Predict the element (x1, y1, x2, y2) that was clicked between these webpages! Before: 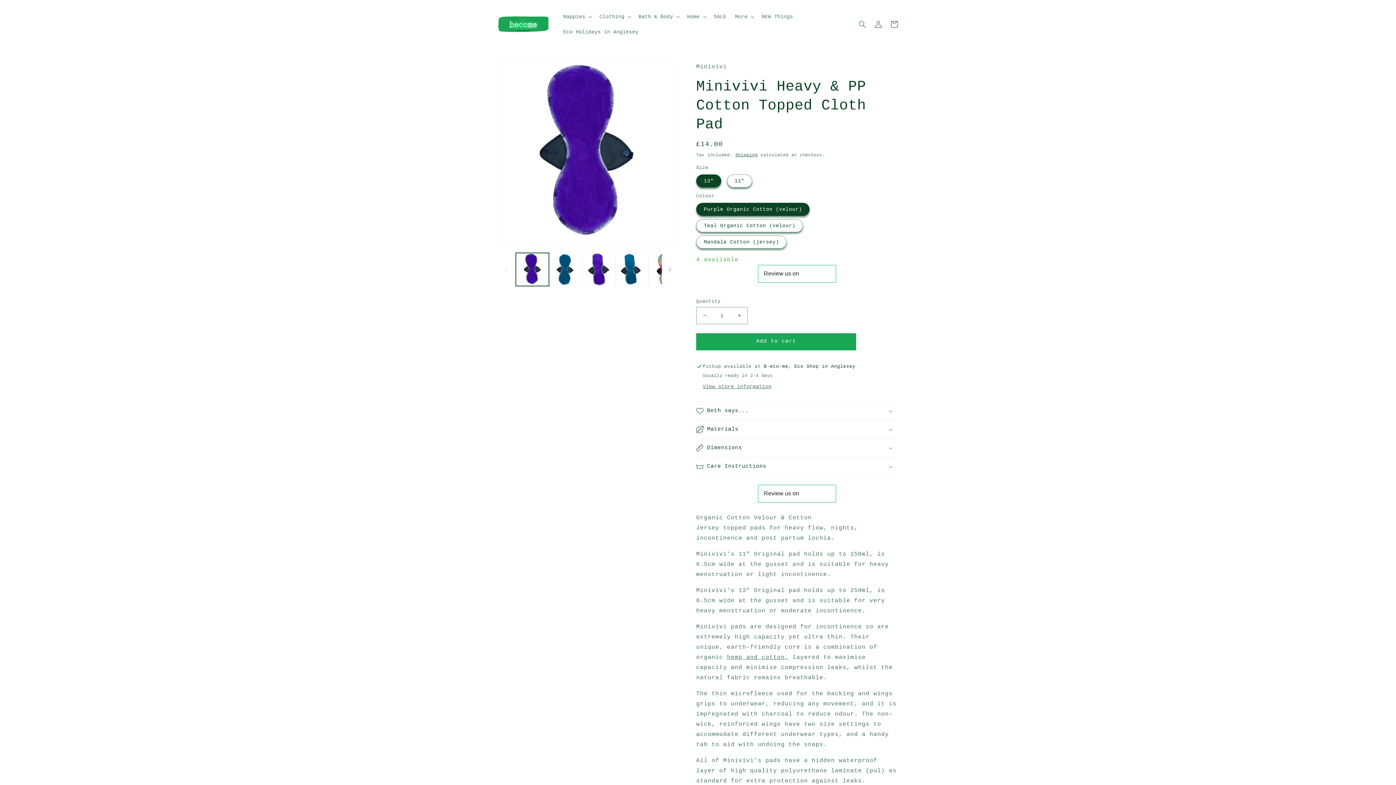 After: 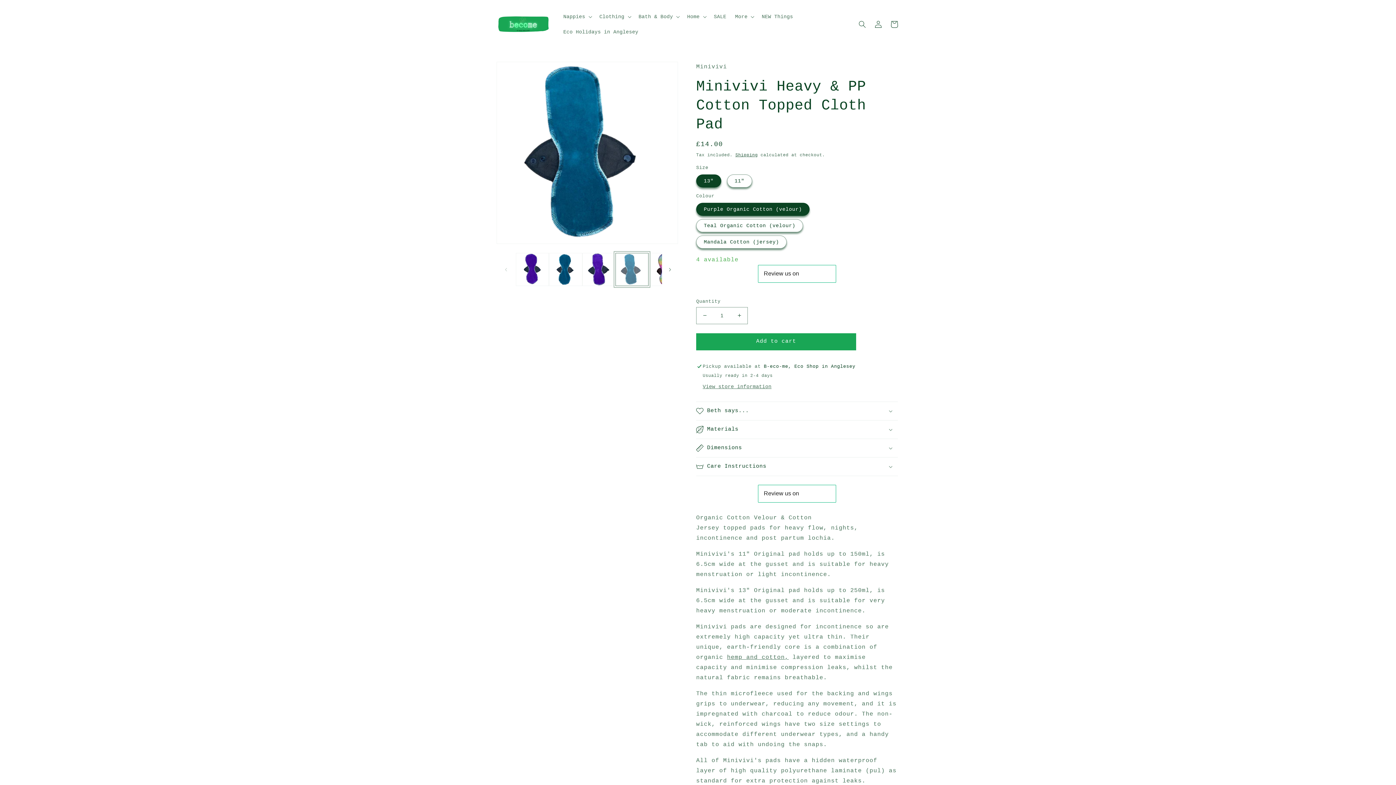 Action: bbox: (615, 253, 648, 286) label: Load image 4 in gallery view